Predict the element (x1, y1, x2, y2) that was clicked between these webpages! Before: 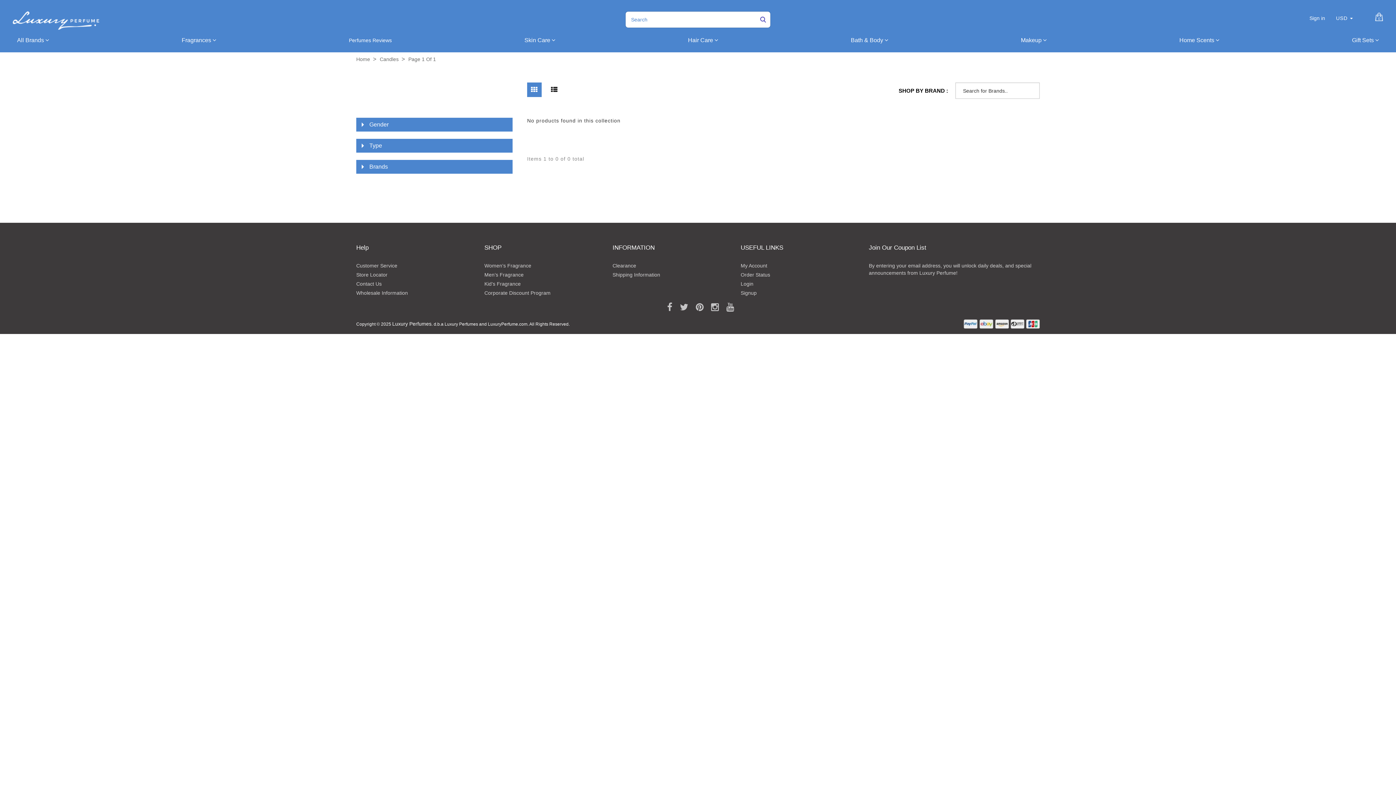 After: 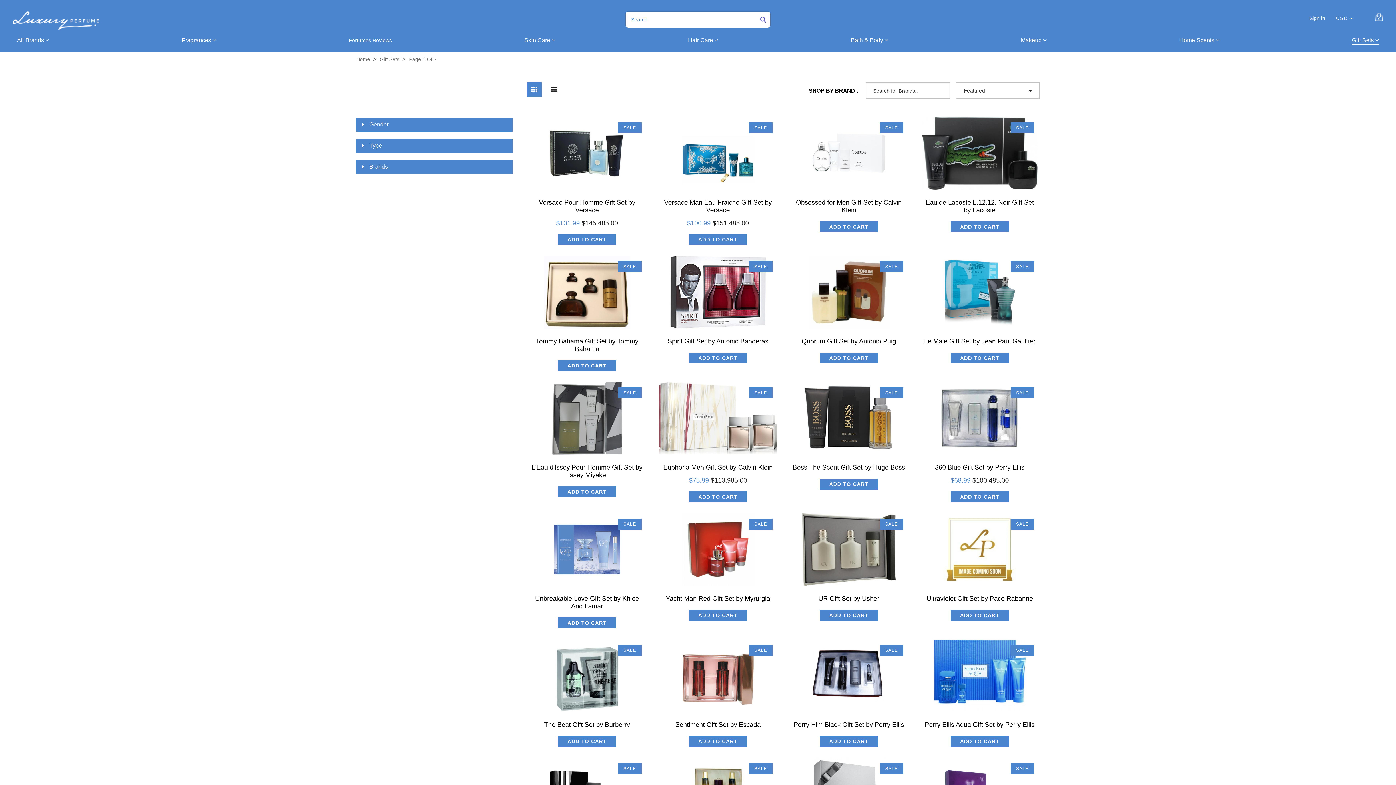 Action: bbox: (1352, 36, 1379, 44) label: Gift Sets 